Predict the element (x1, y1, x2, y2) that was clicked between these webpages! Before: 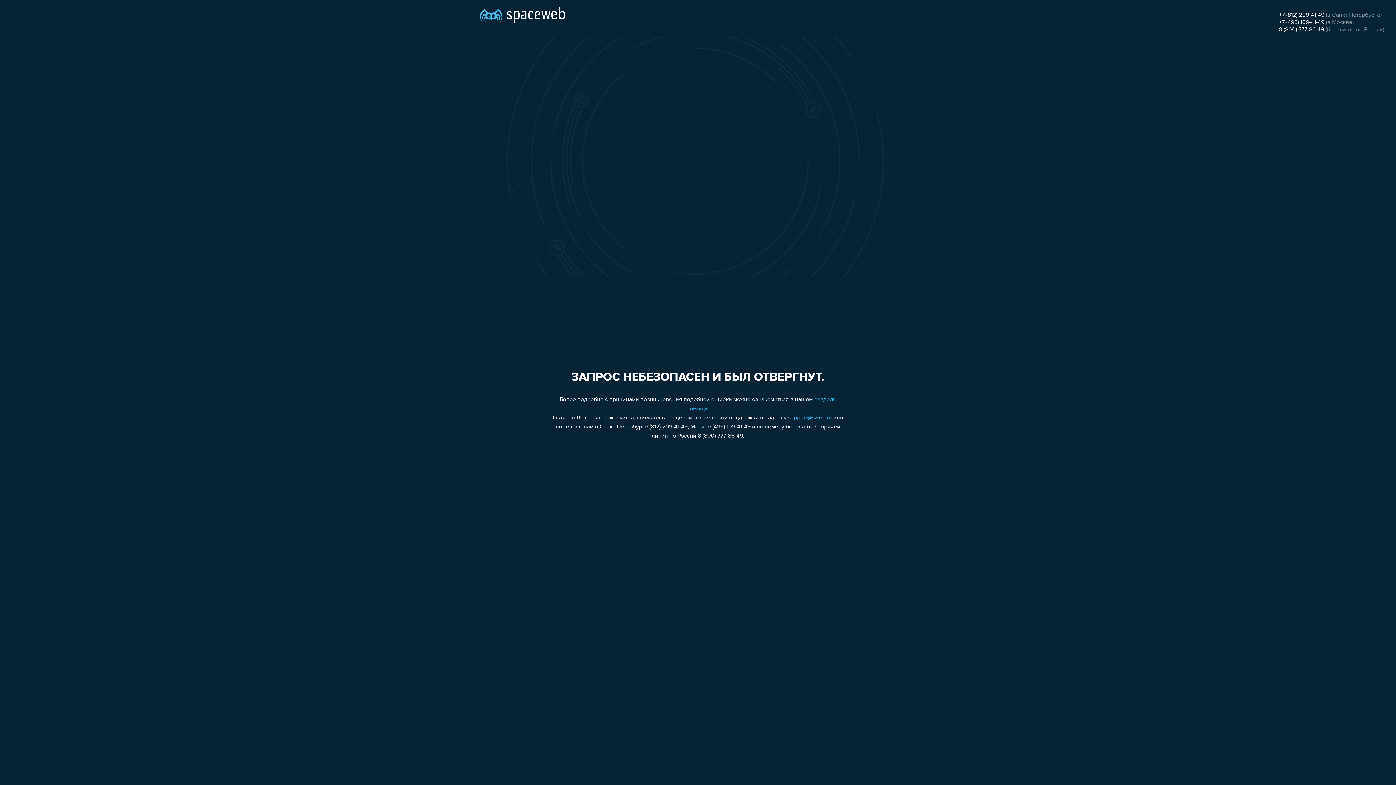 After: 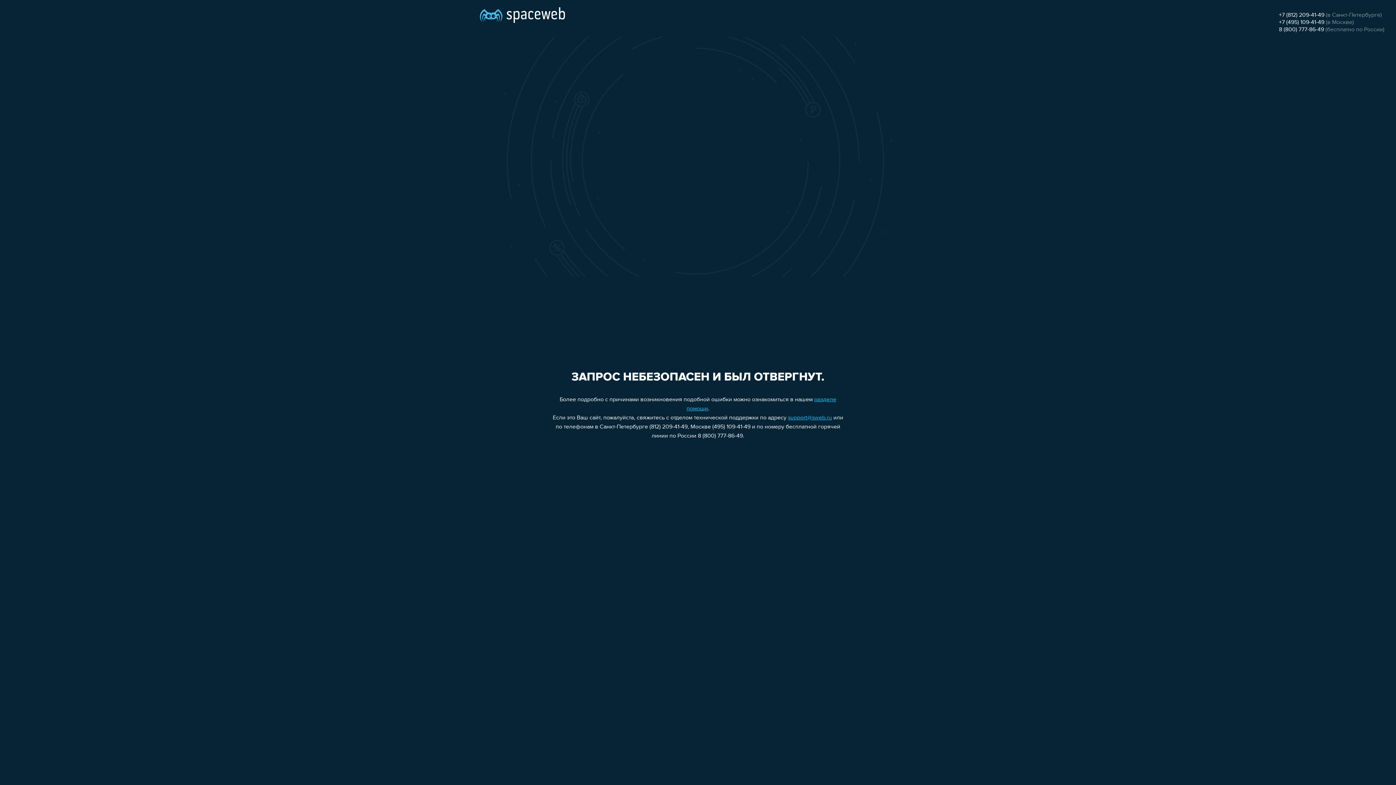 Action: label: support@sweb.ru bbox: (788, 415, 832, 421)